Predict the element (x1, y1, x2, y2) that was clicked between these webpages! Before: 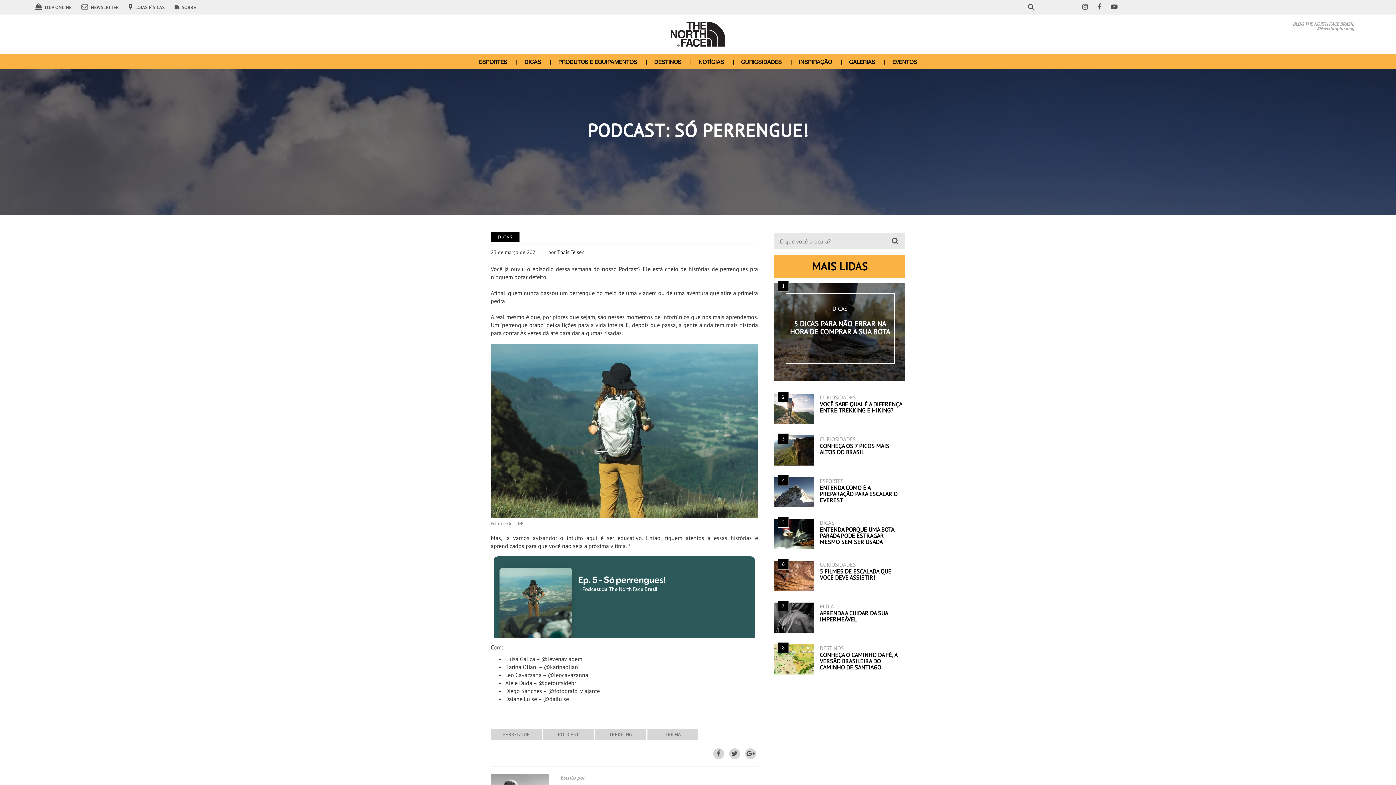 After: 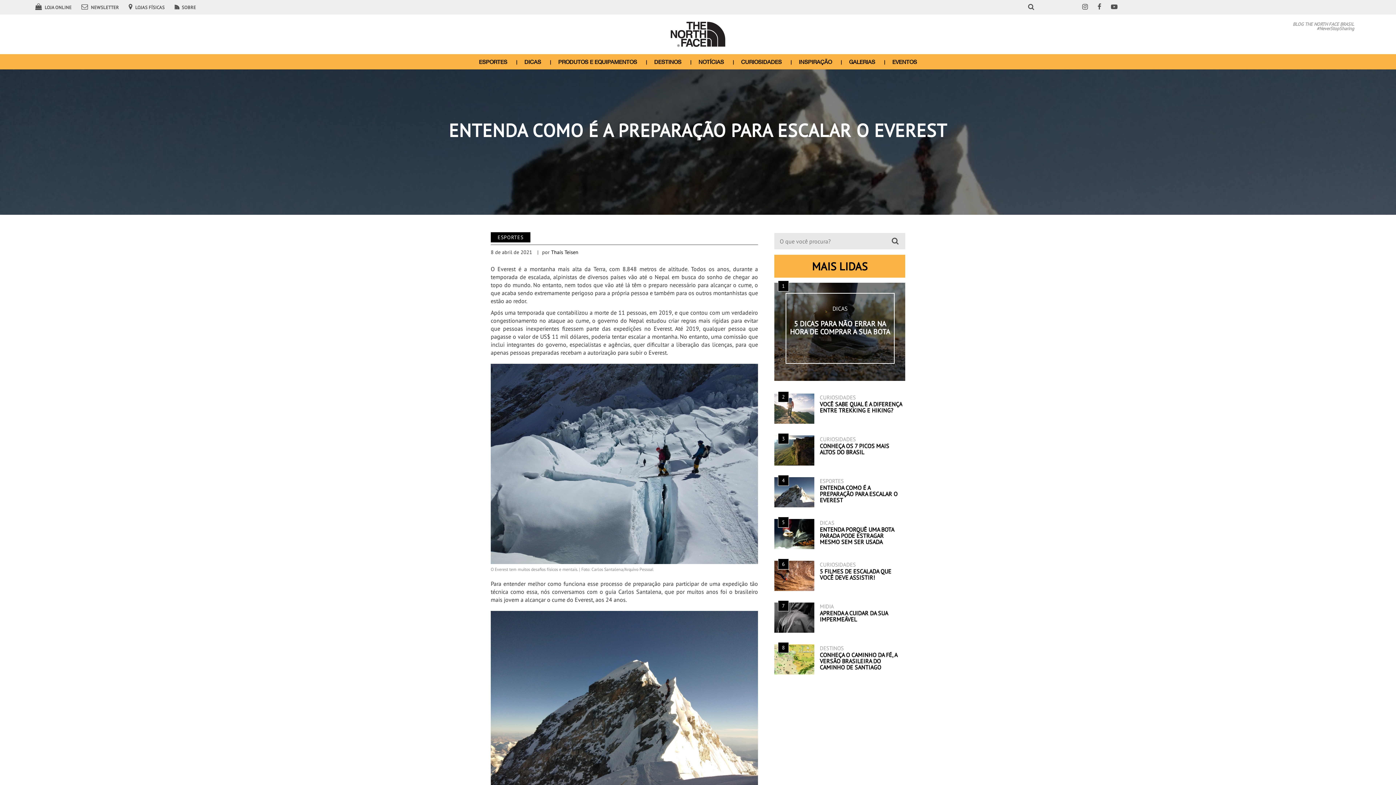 Action: bbox: (774, 477, 814, 507) label: 4